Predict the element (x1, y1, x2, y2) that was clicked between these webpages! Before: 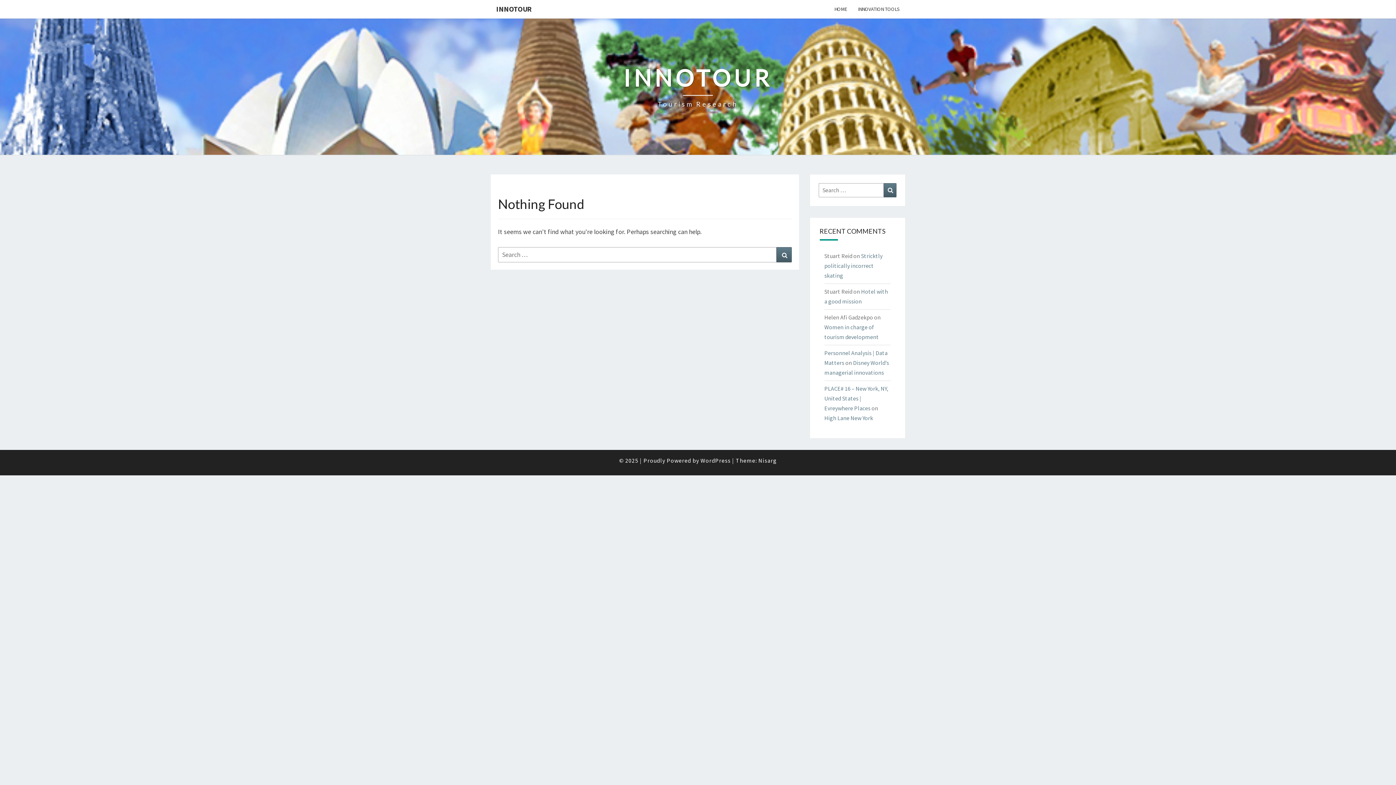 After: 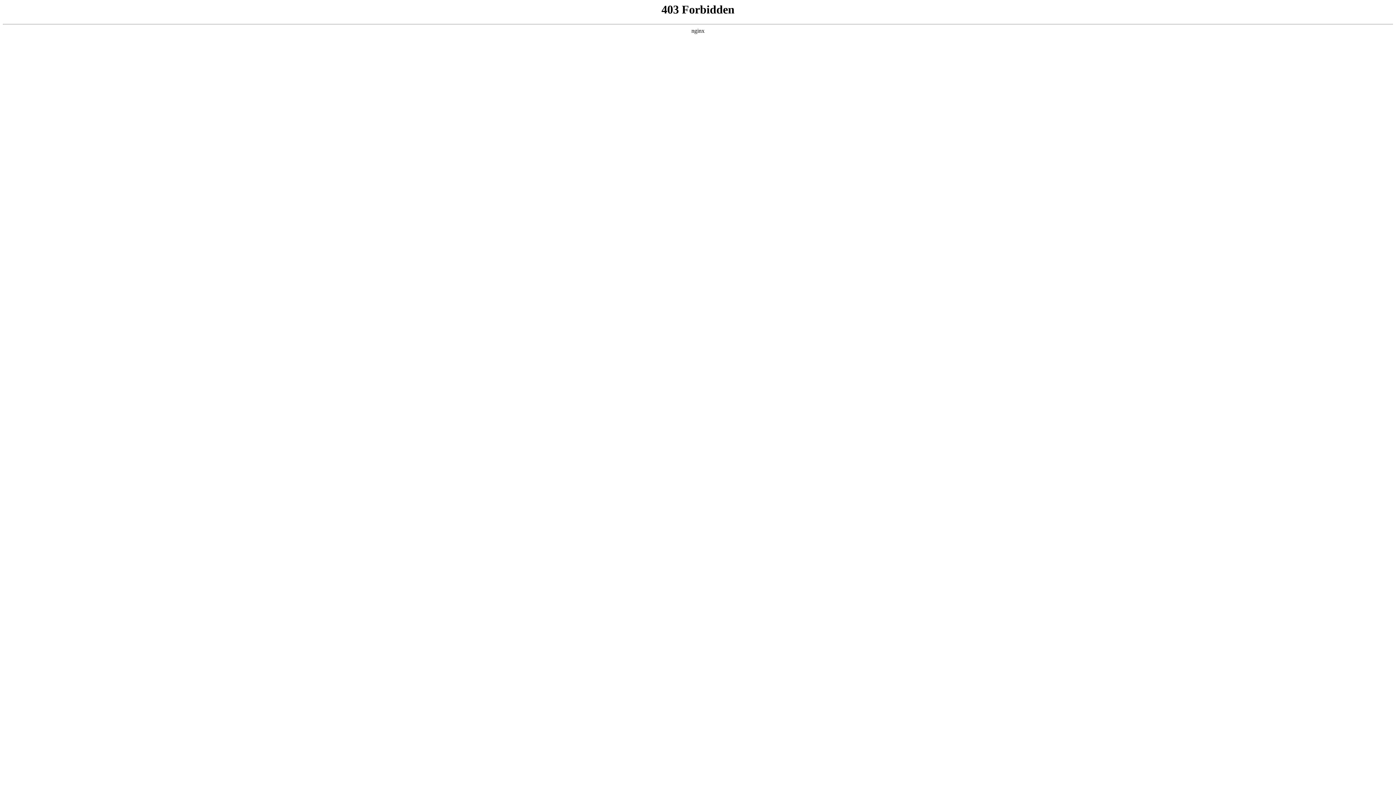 Action: label: Nisarg bbox: (758, 457, 777, 464)